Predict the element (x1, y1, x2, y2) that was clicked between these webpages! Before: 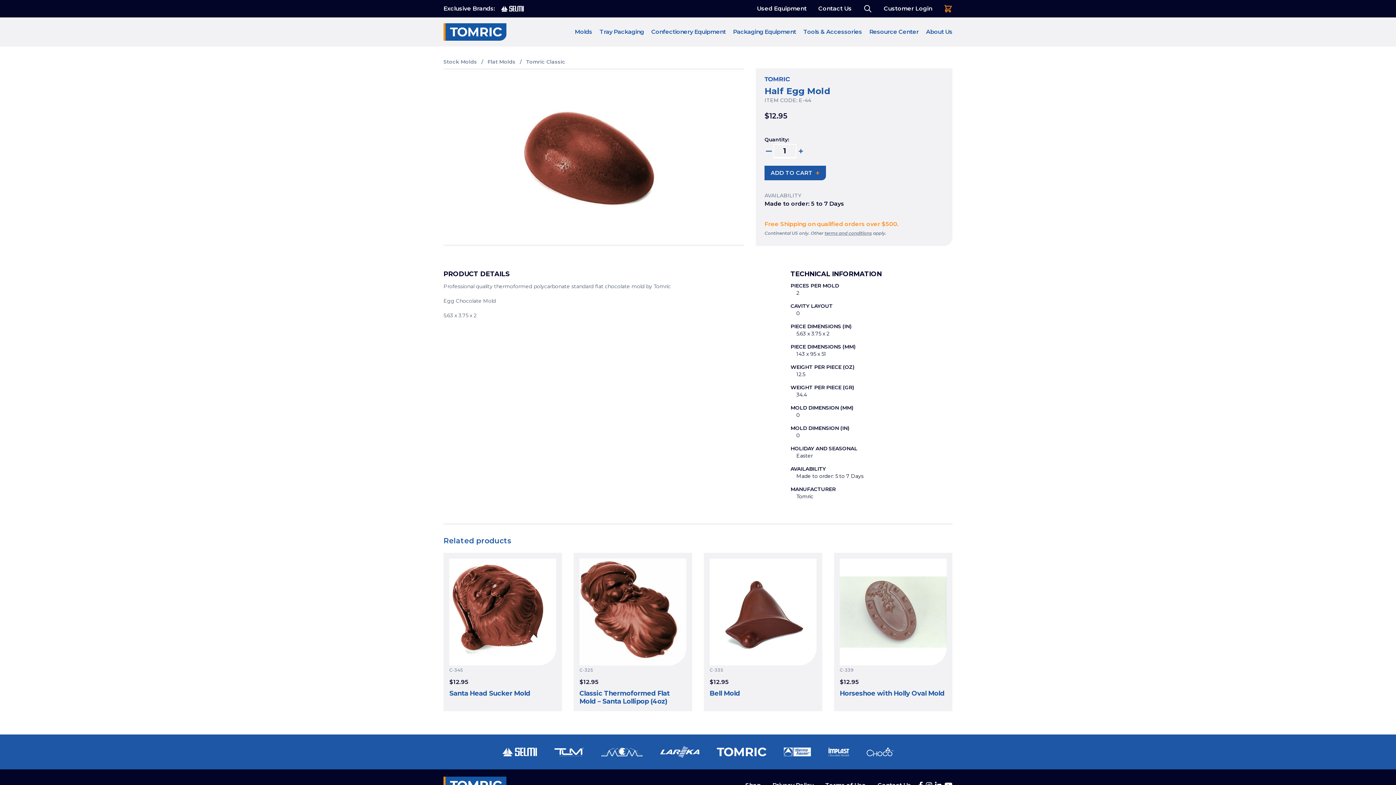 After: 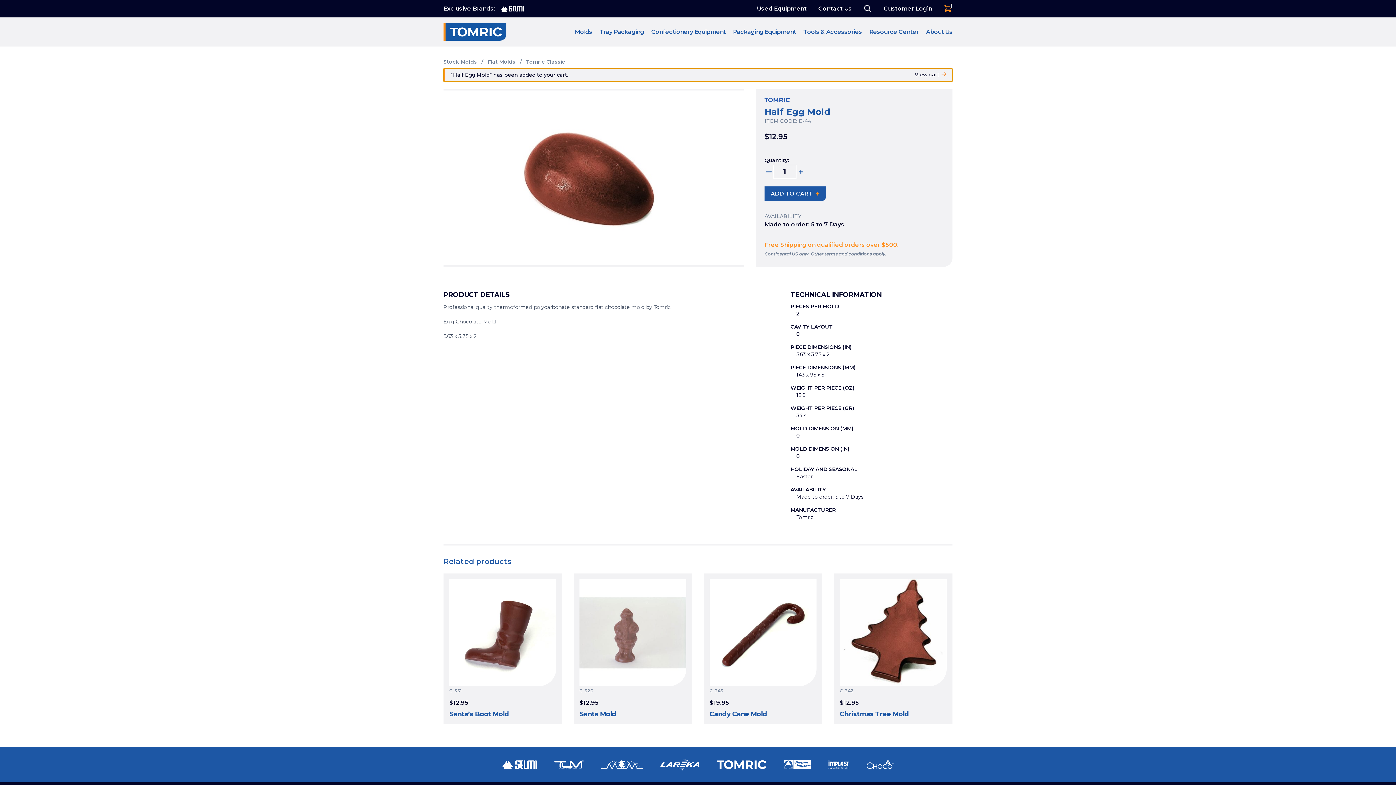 Action: bbox: (764, 165, 826, 180) label: ADD TO CART